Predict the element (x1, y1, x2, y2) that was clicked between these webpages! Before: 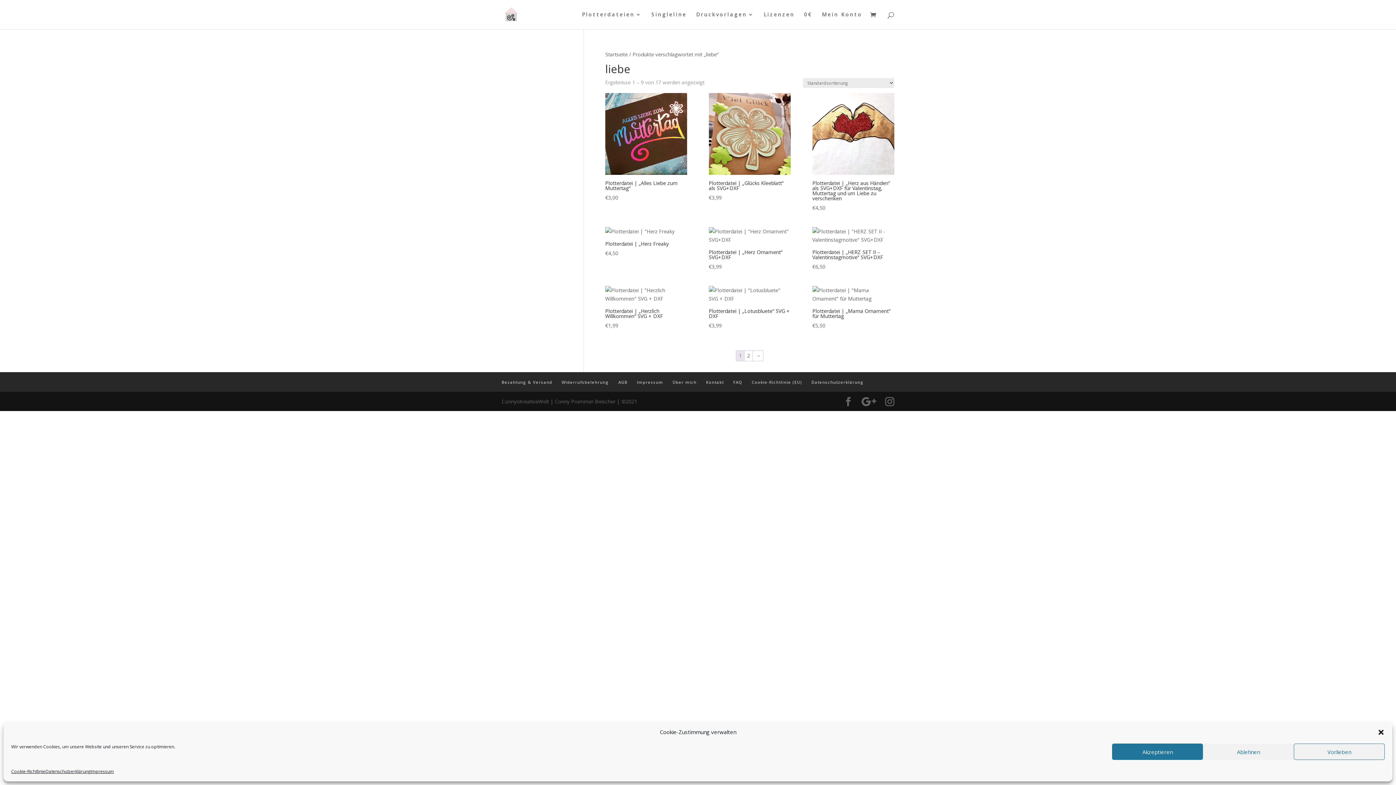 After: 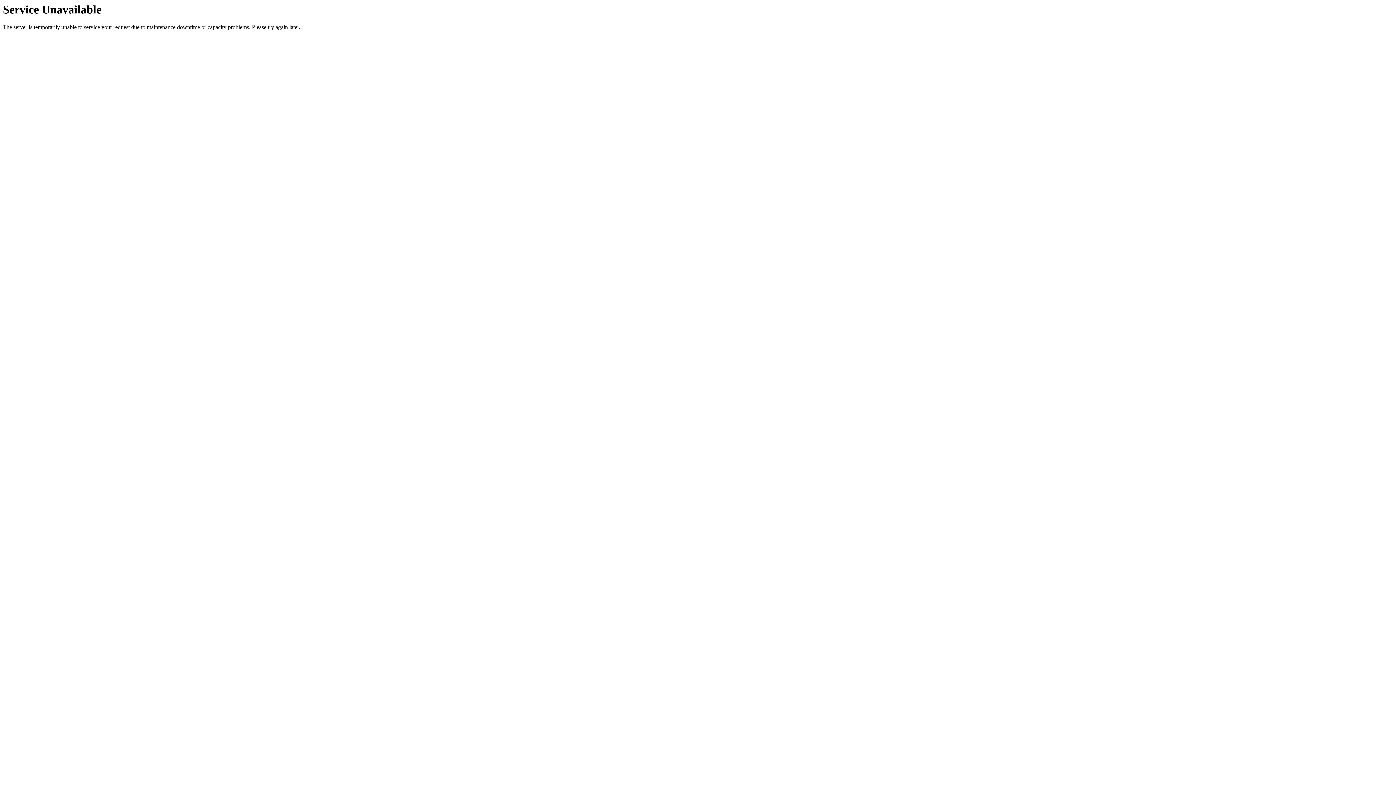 Action: bbox: (822, 12, 862, 29) label: Mein Konto